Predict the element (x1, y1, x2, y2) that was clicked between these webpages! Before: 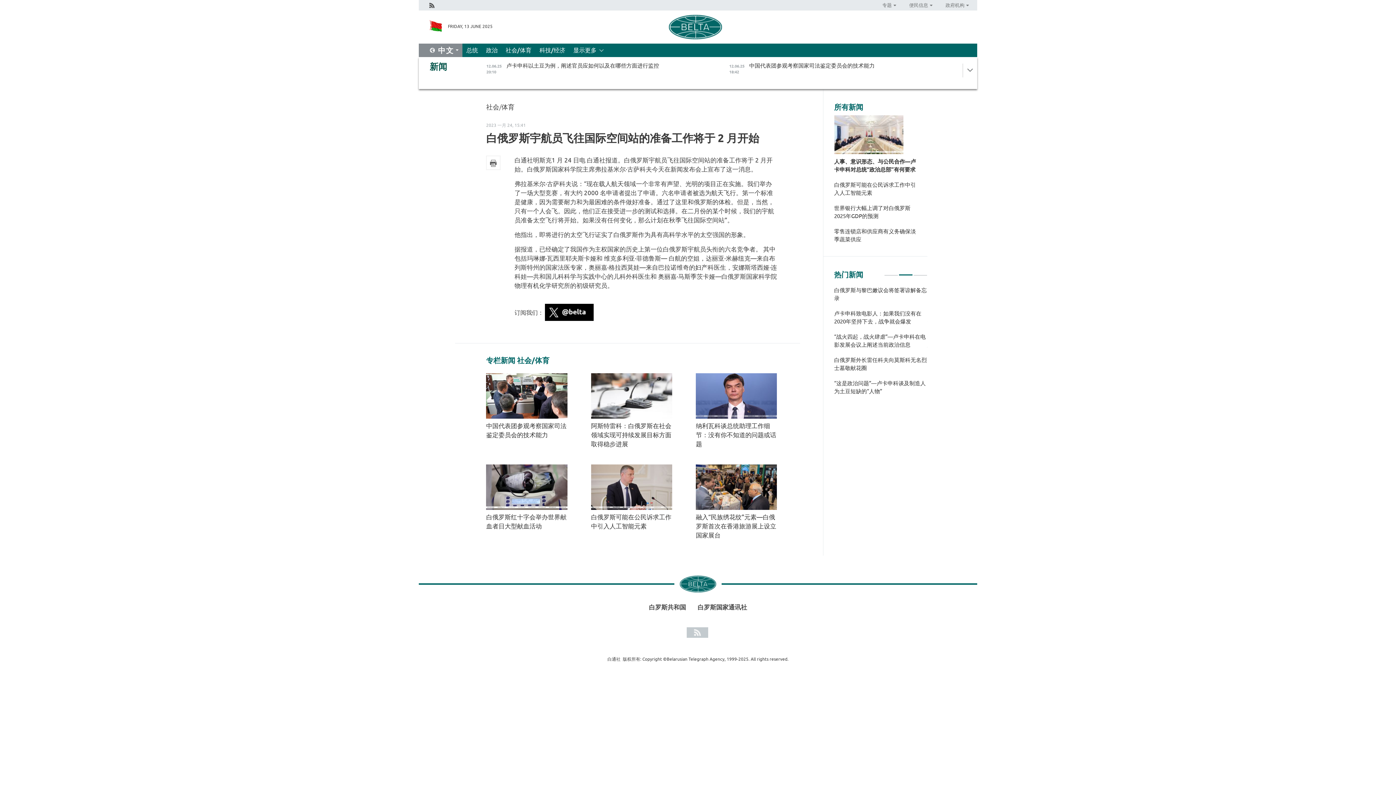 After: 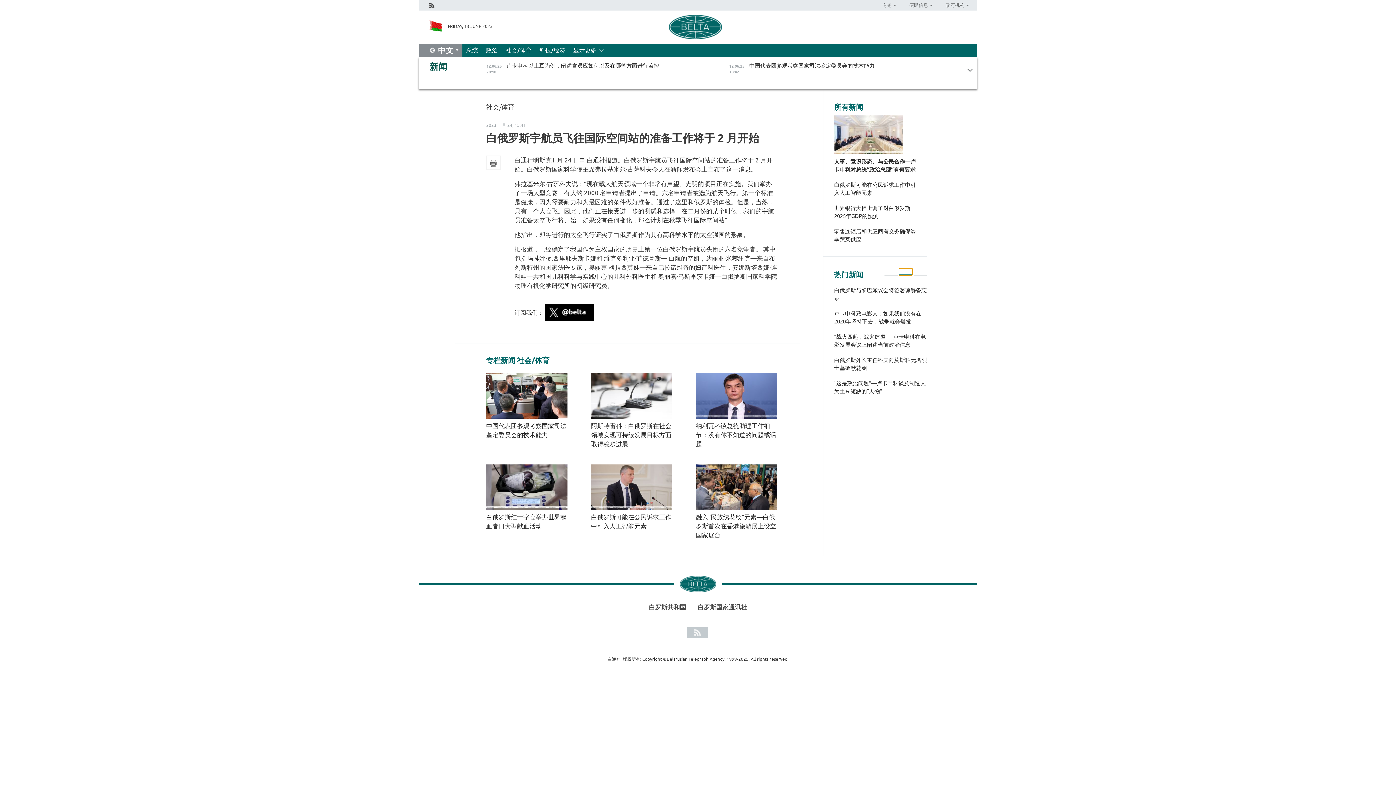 Action: label: 2 of 3 bbox: (899, 268, 912, 275)